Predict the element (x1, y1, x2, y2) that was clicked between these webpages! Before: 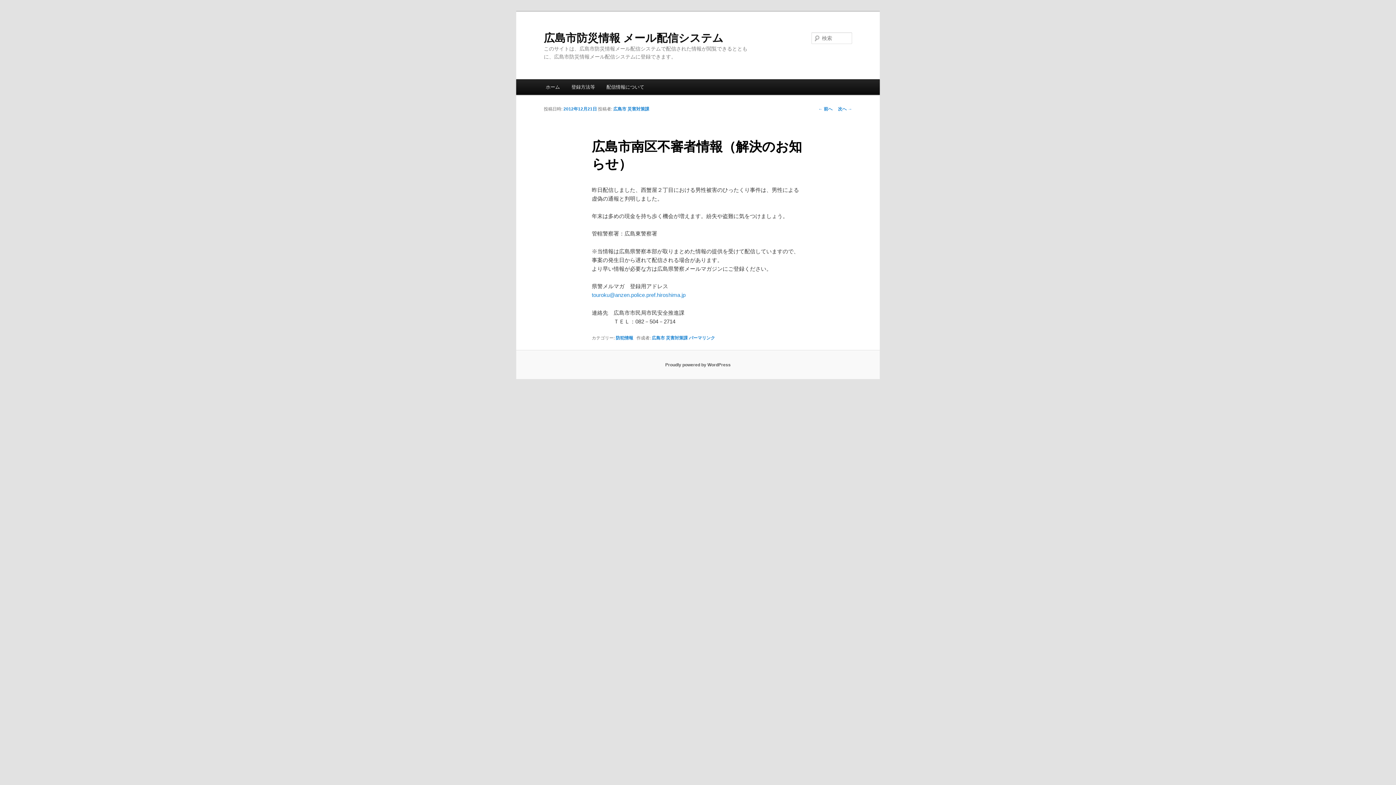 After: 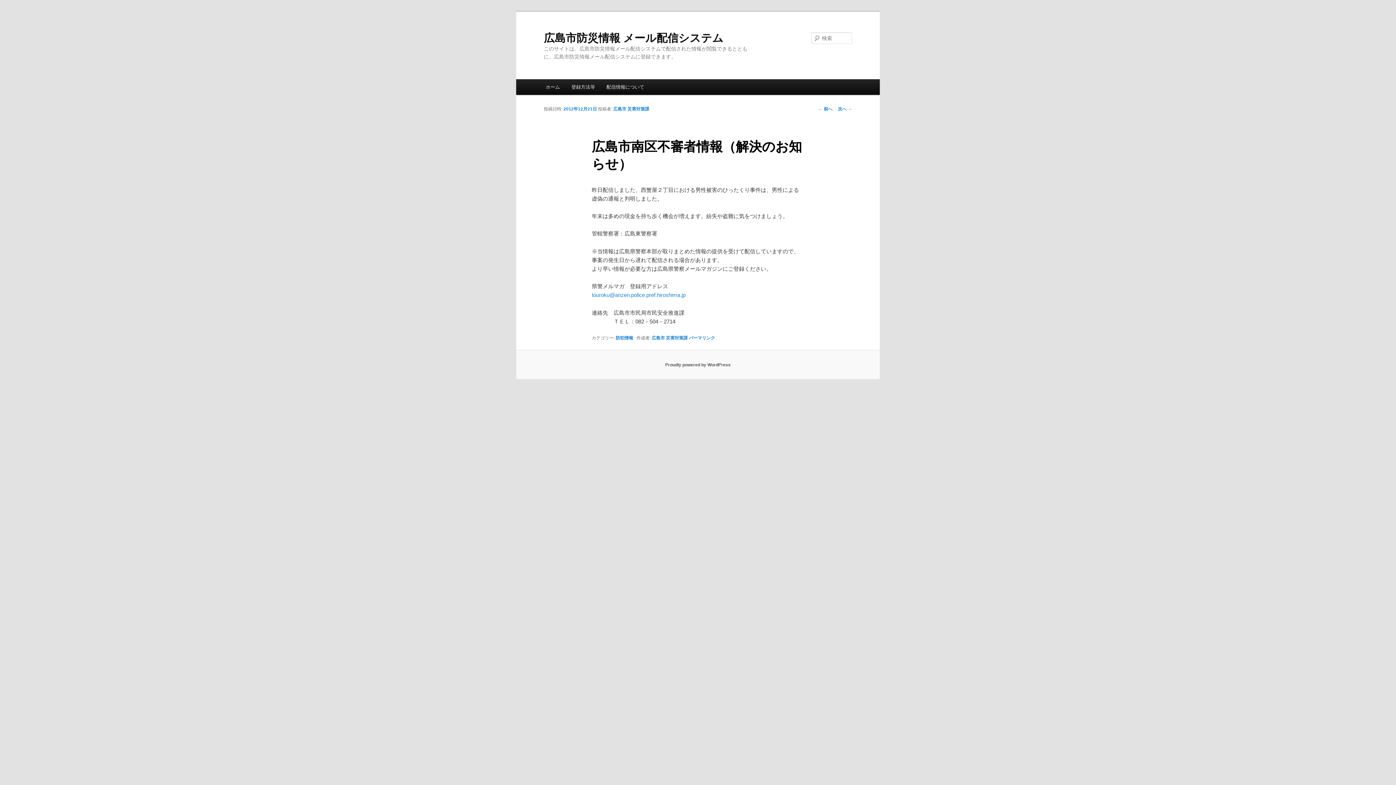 Action: bbox: (563, 106, 597, 111) label: 2012年12月21日